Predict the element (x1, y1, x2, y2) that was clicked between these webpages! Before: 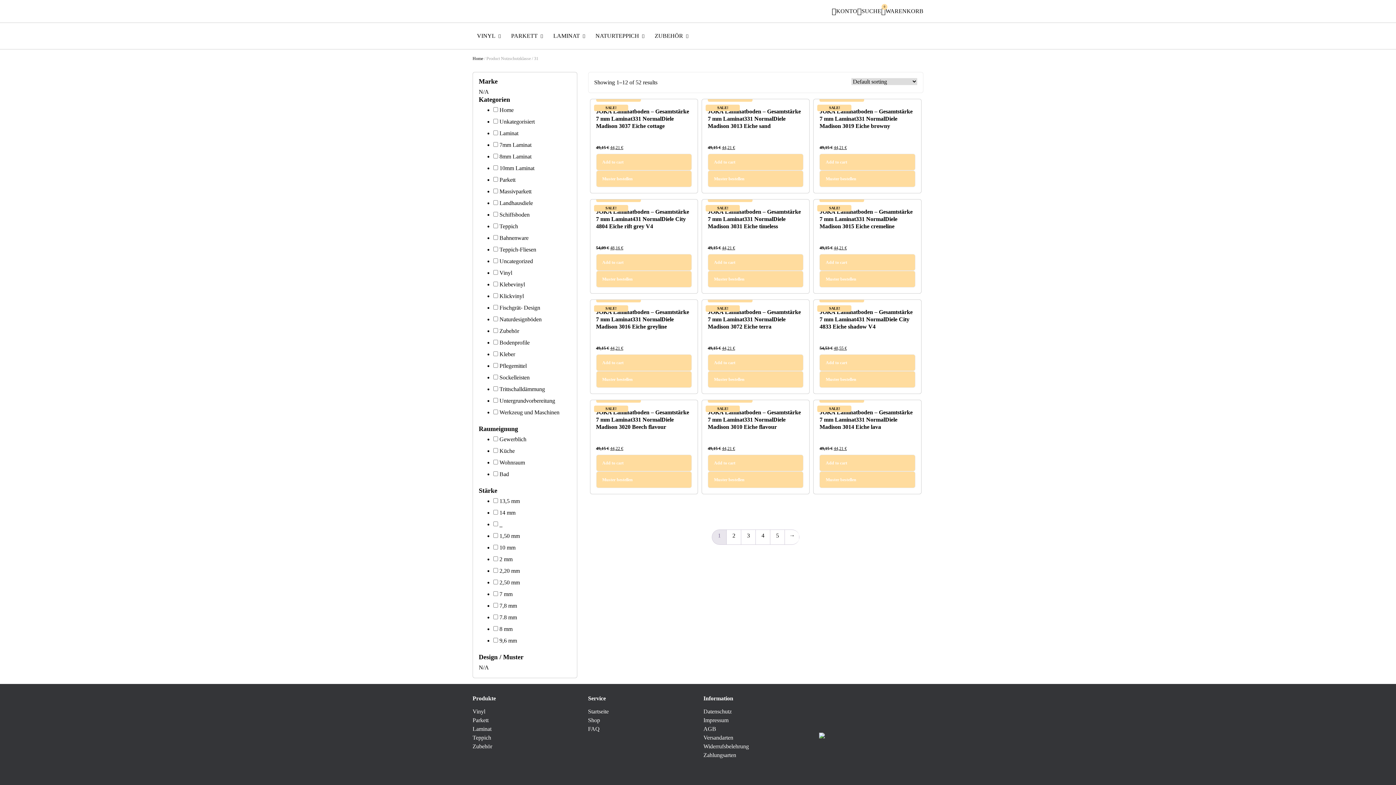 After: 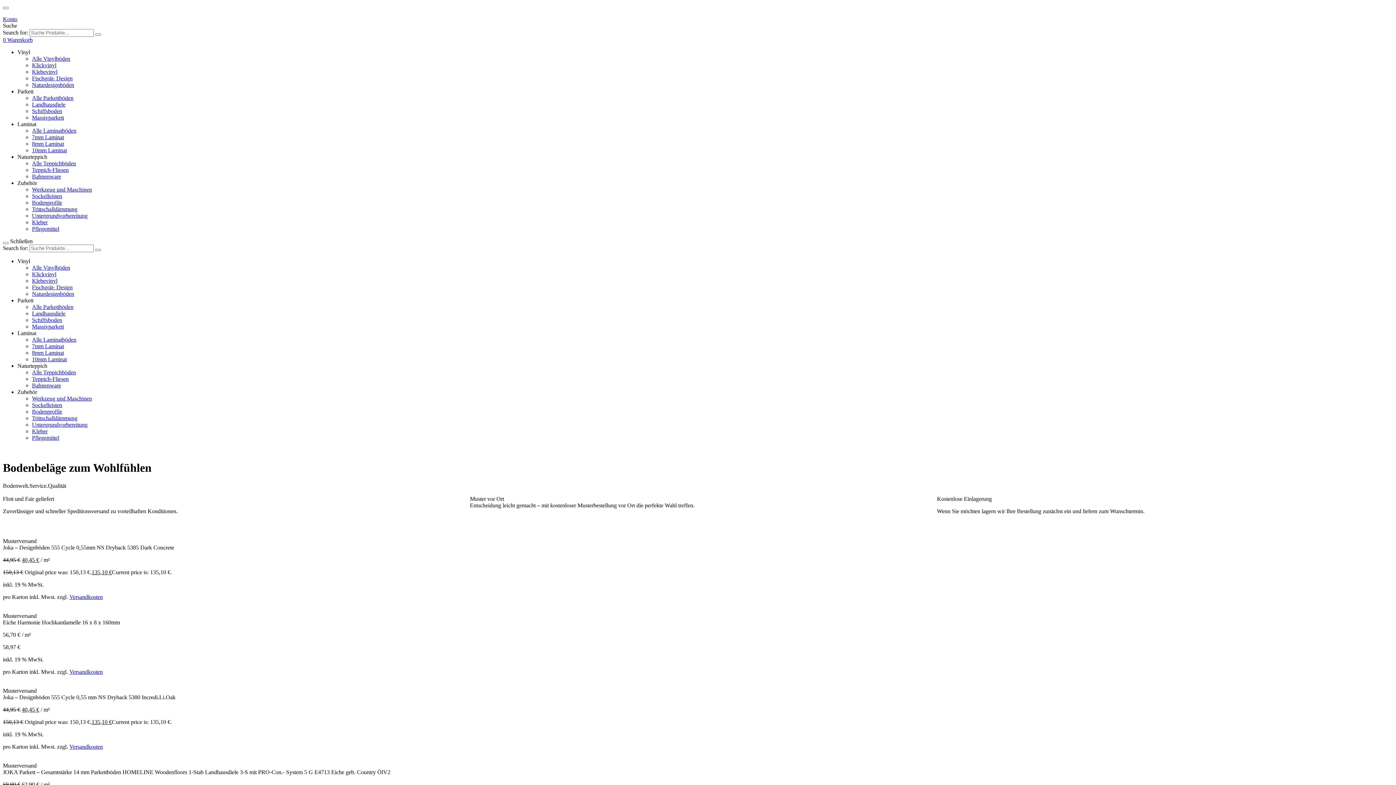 Action: label: KONTO bbox: (832, 6, 857, 15)